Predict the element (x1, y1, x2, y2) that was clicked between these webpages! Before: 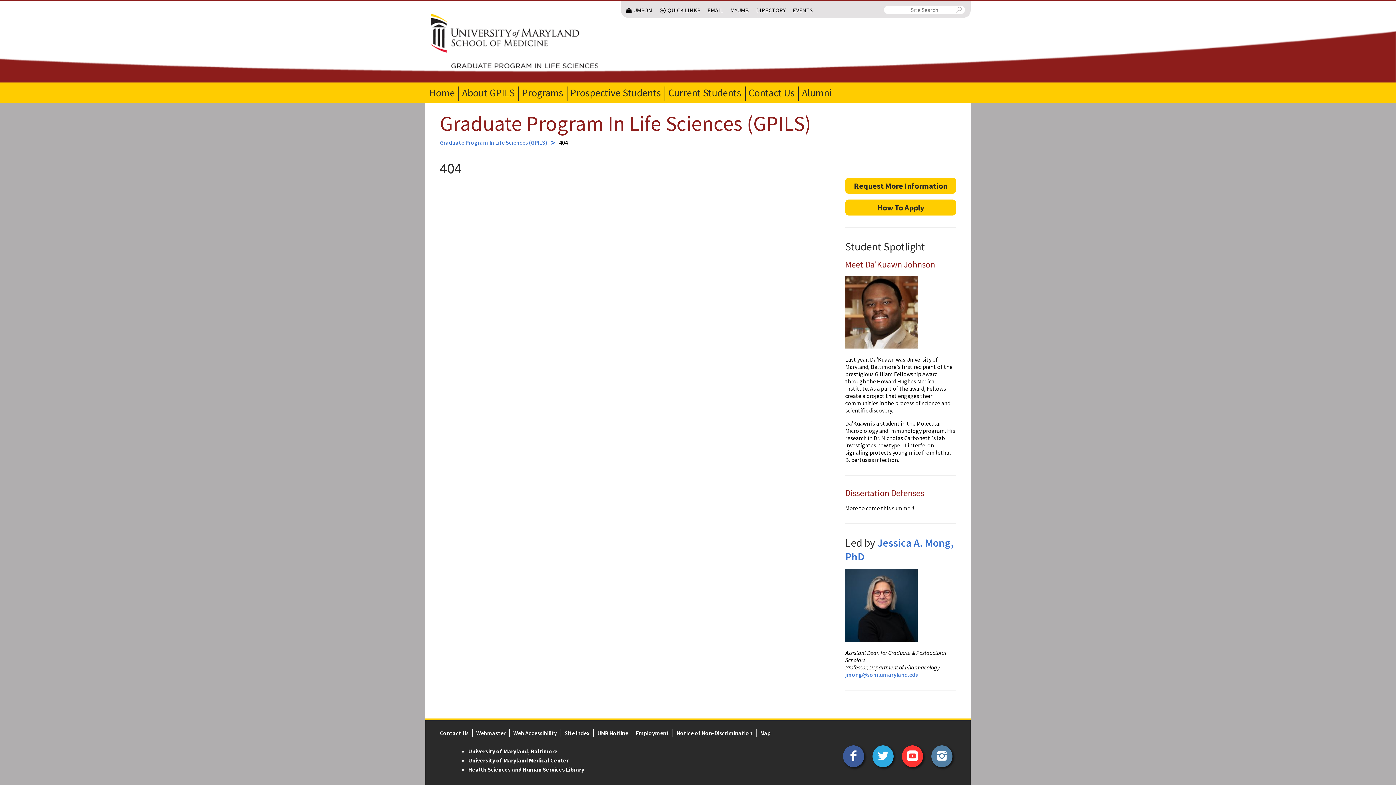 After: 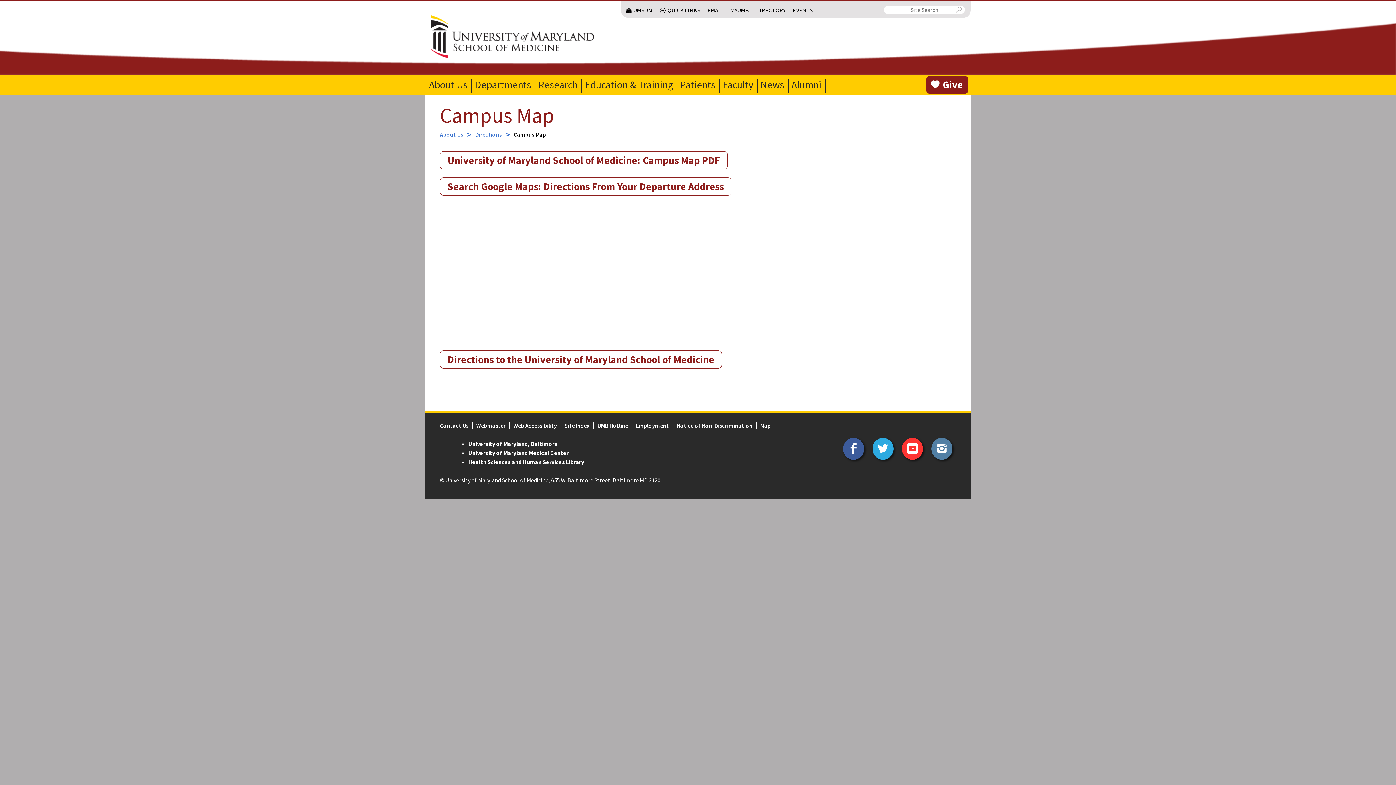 Action: label: Map bbox: (760, 729, 770, 737)